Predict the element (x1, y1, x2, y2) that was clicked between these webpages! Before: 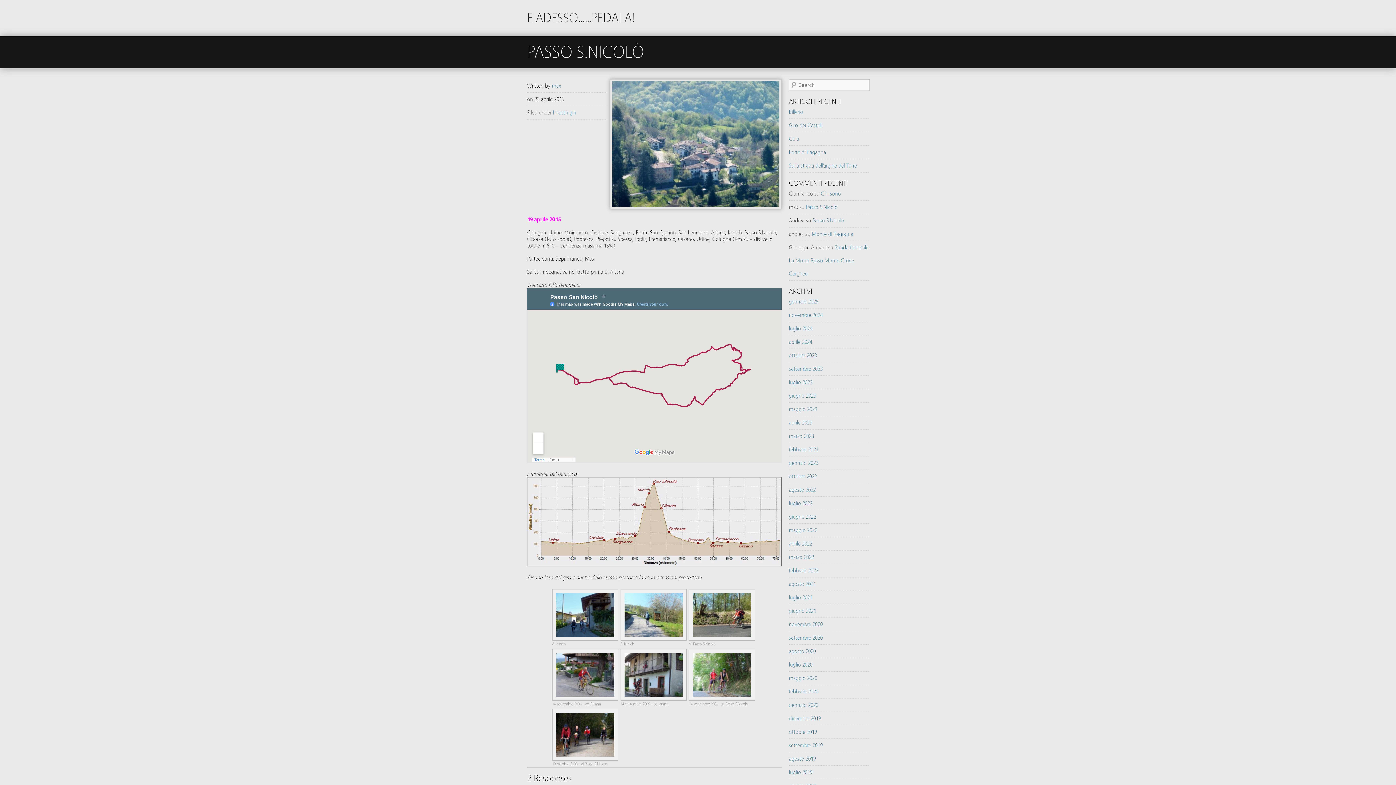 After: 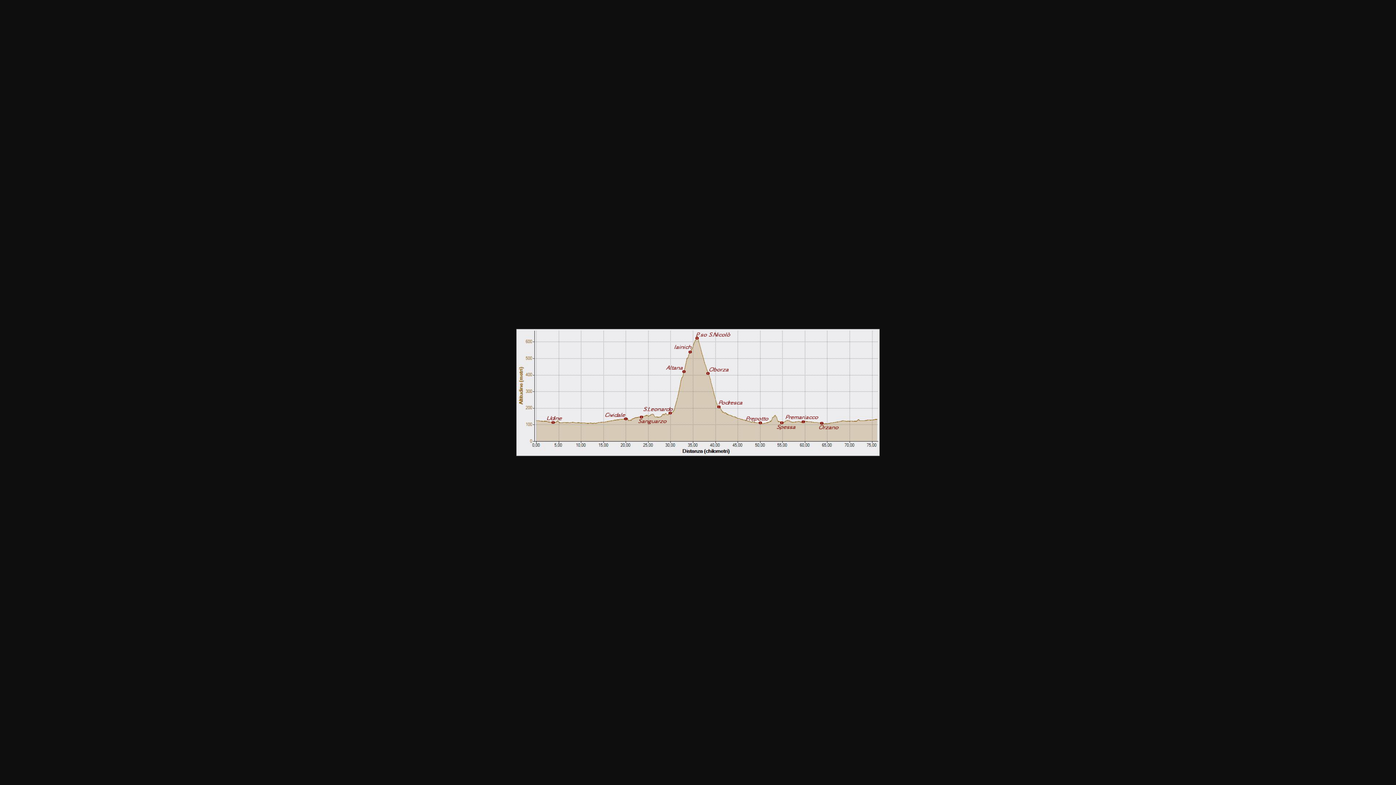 Action: bbox: (527, 561, 781, 568)